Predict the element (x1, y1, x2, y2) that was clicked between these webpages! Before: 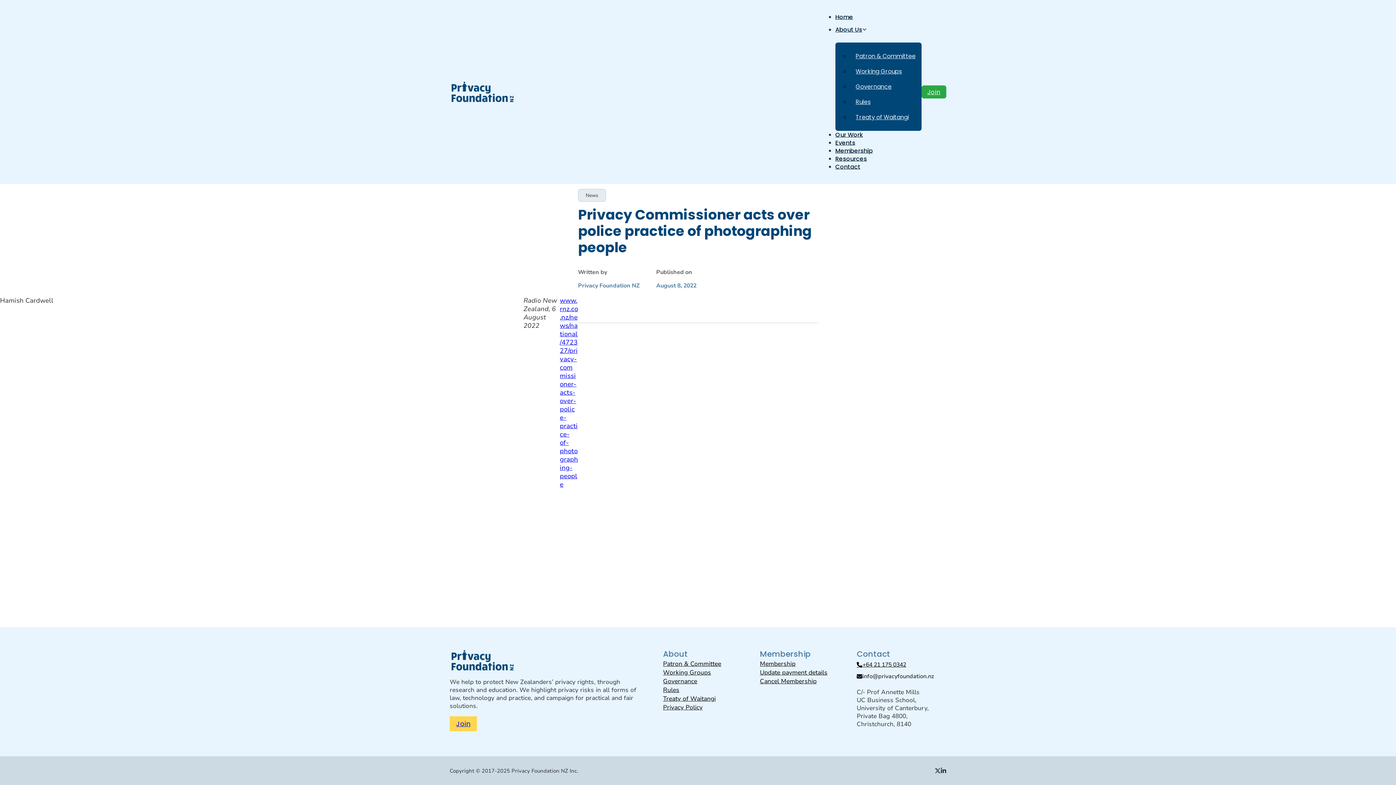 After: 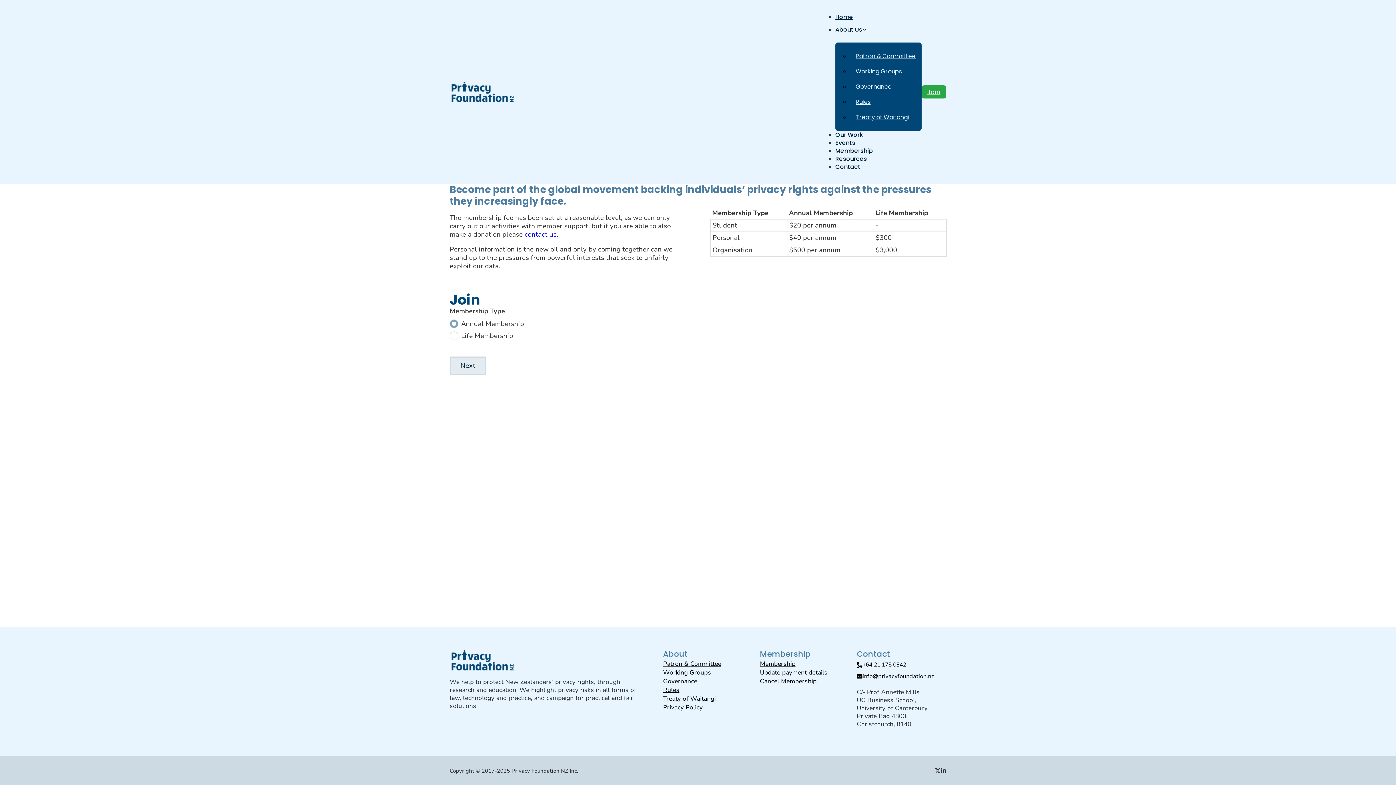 Action: bbox: (921, 85, 946, 98) label: Join